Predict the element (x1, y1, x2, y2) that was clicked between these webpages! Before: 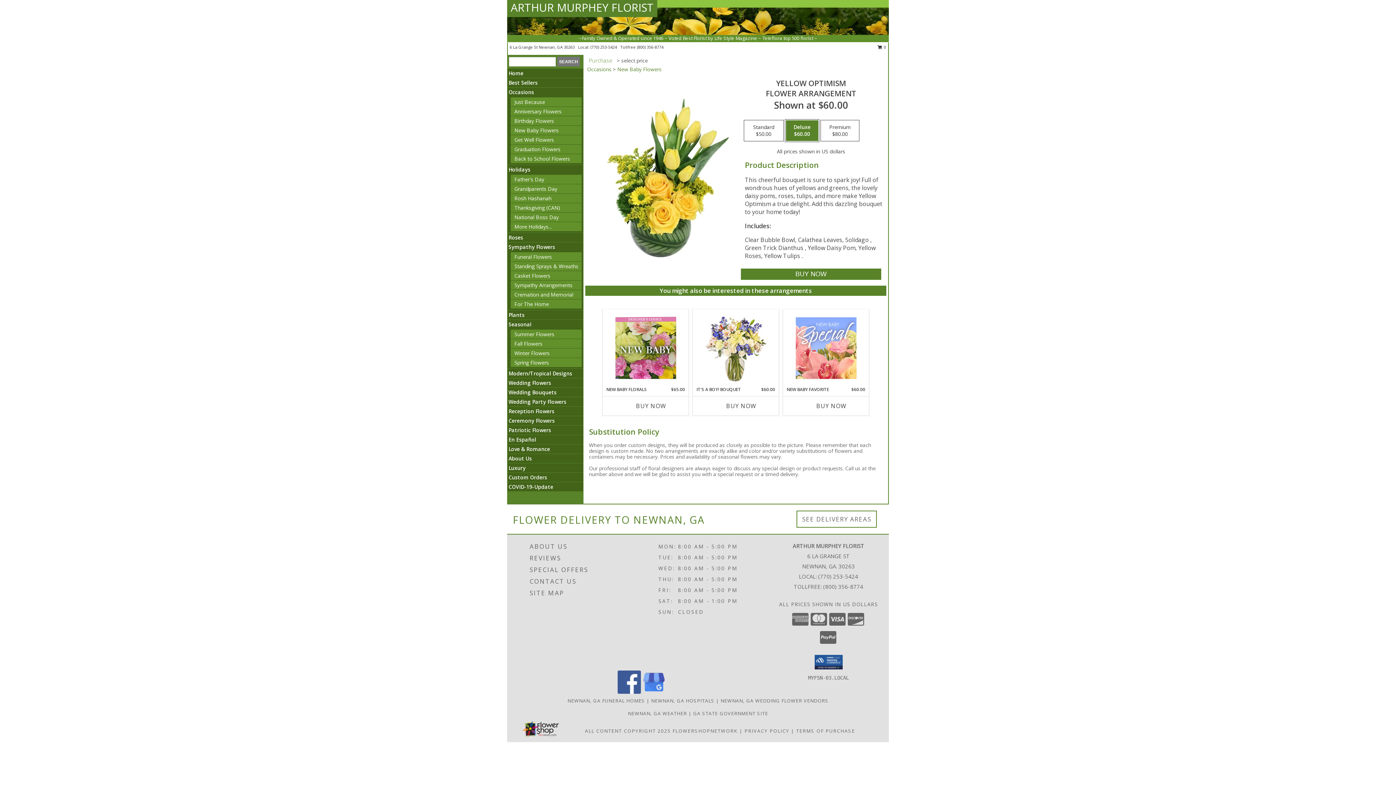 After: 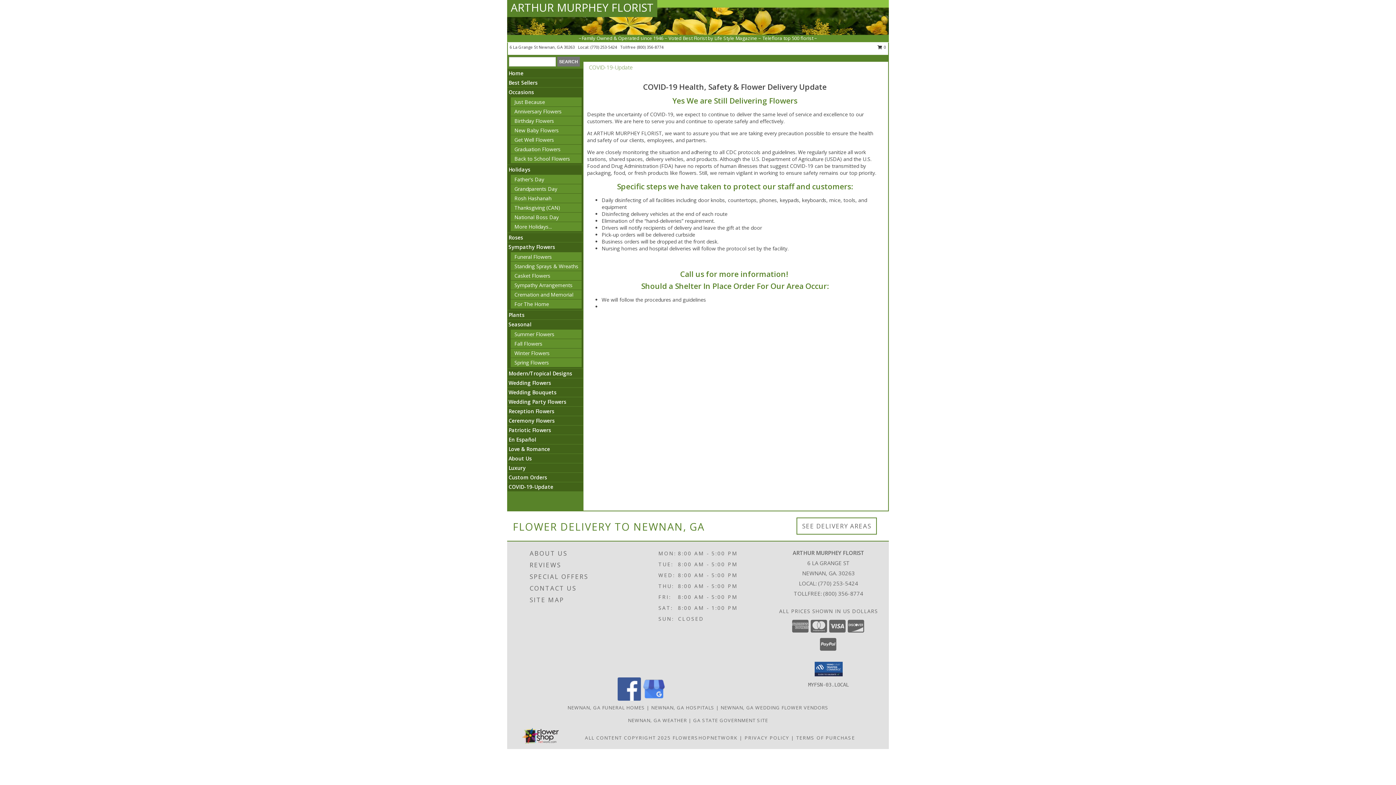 Action: label: COVID-19-Update bbox: (508, 483, 553, 490)